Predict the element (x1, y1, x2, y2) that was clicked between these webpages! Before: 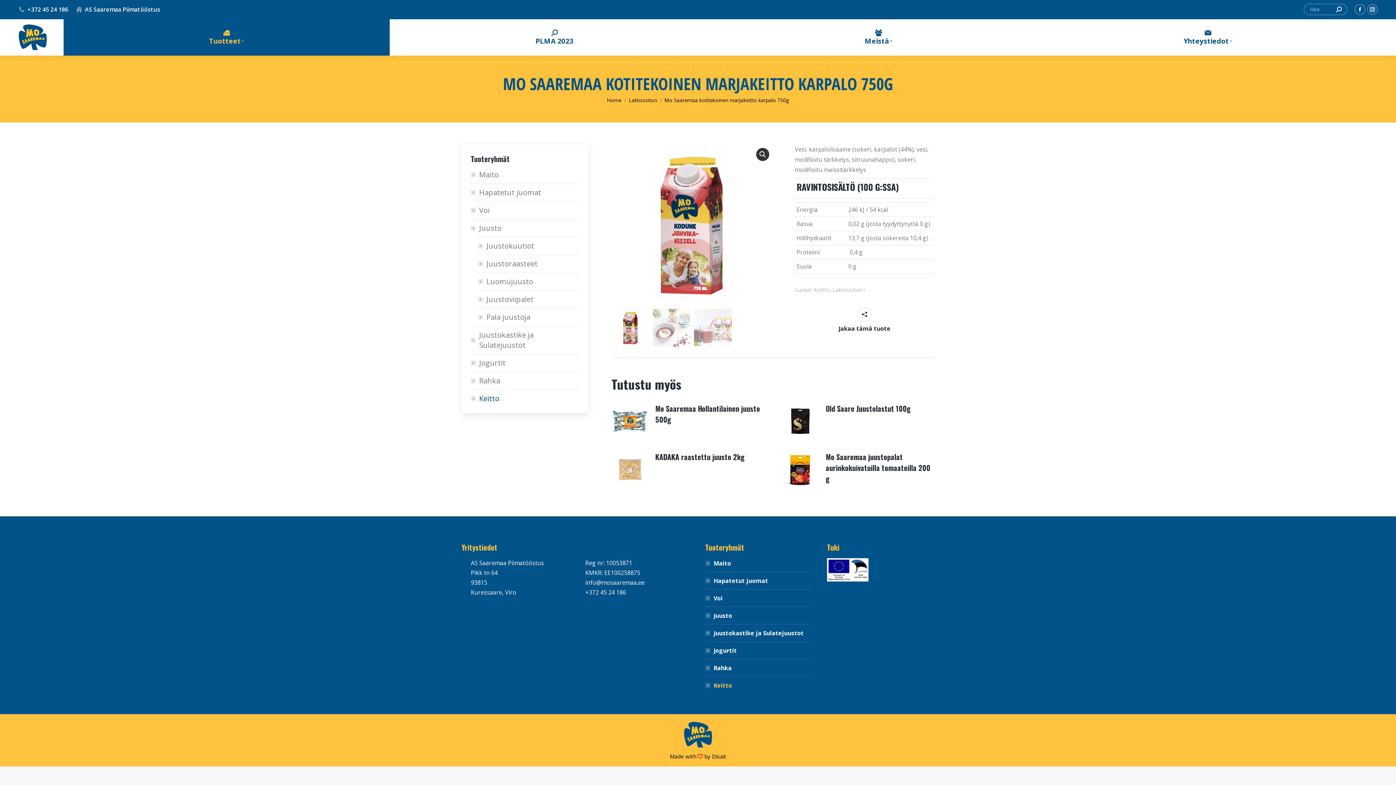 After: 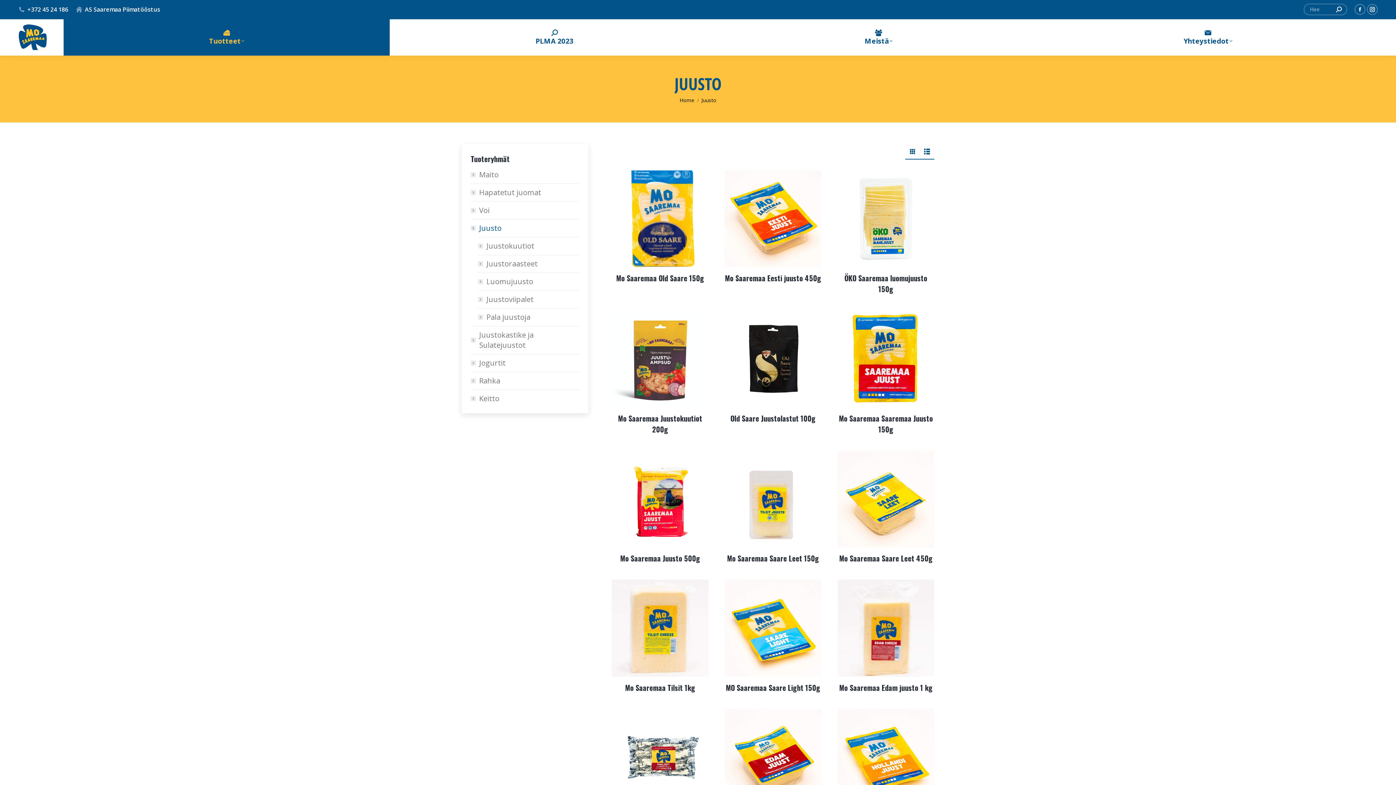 Action: label: Juusto bbox: (705, 610, 732, 621)